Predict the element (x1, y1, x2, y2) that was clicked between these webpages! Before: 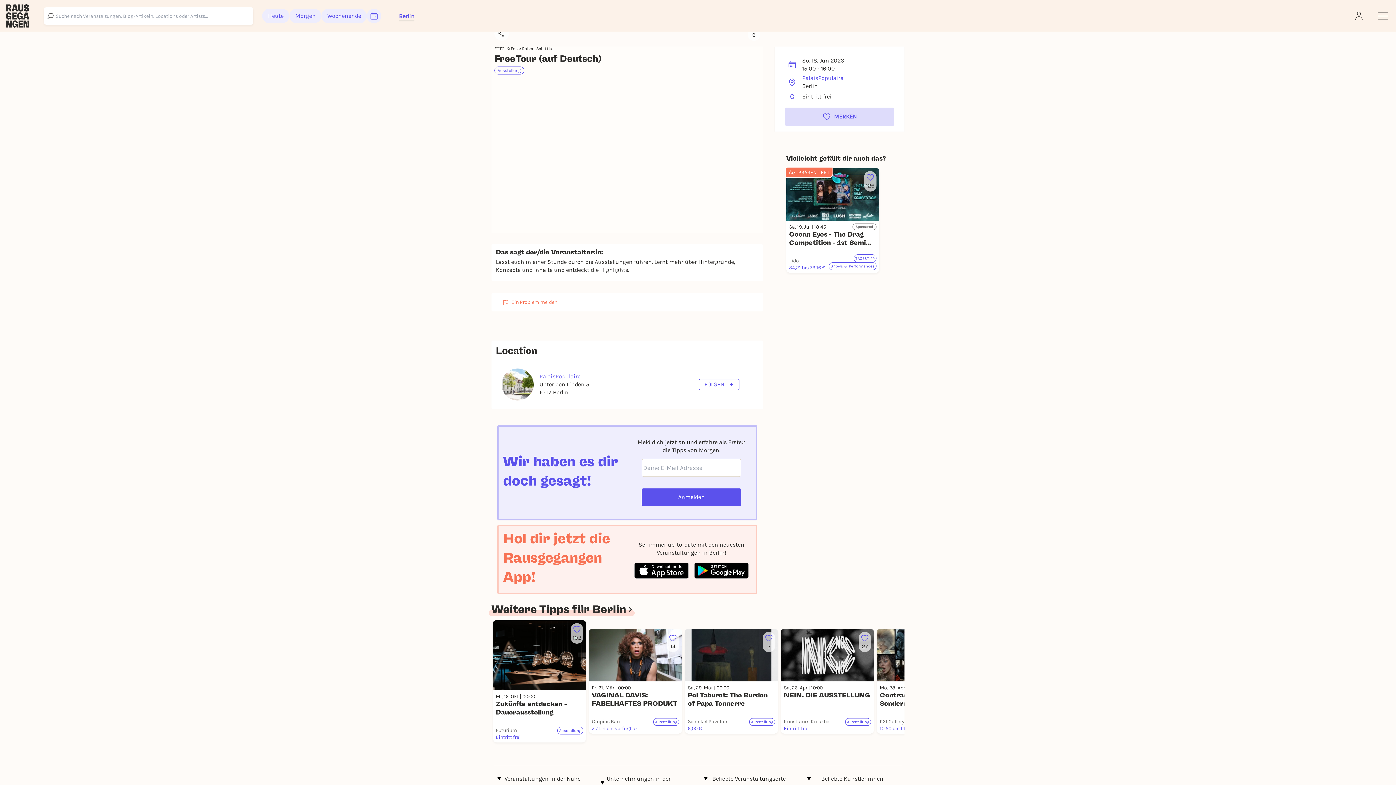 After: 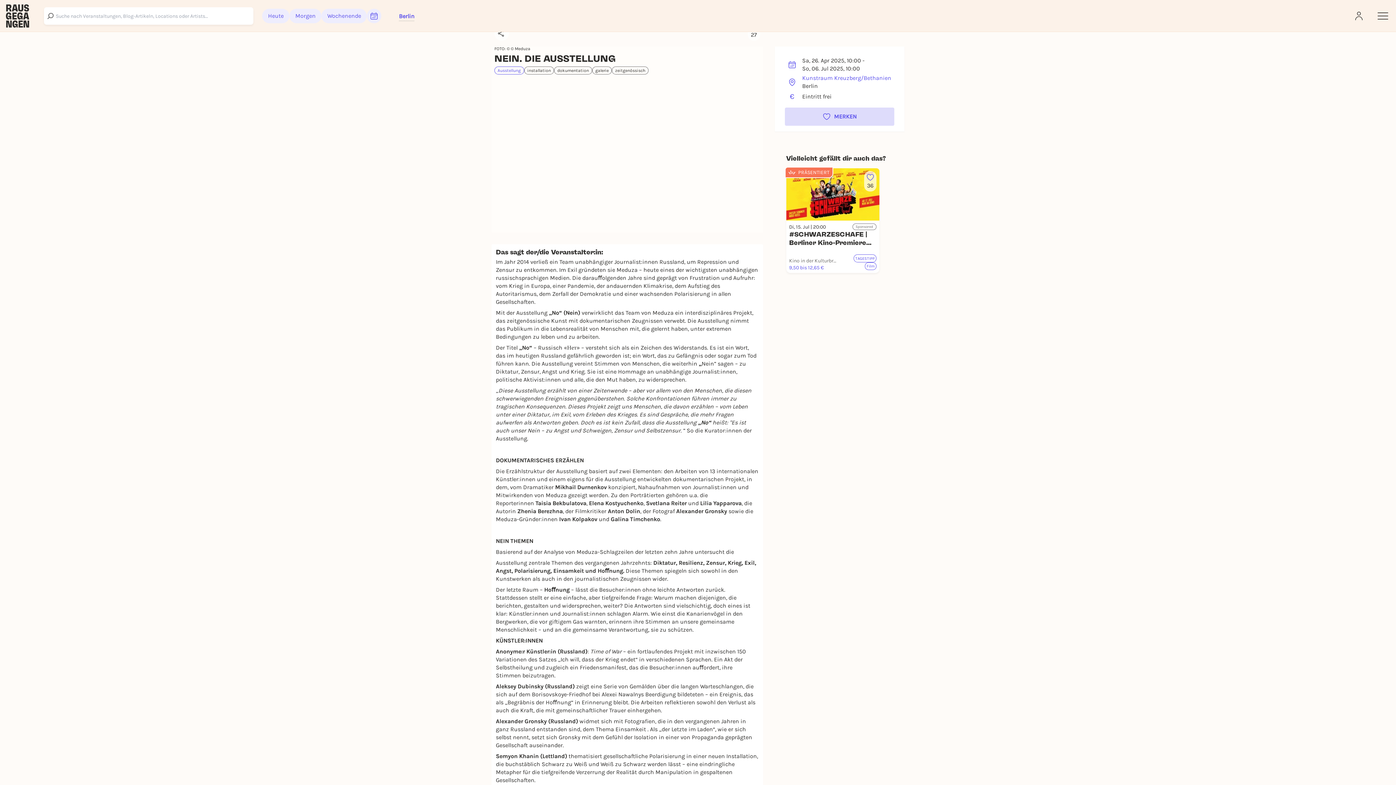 Action: label: 27
Sa, 26. Apr | 10:00
NEIN. DIE AUSSTELLUNG
Kunstraum Kreuzberg/Bethanien
Eintritt frei
Ausstellung bbox: (781, 629, 874, 734)